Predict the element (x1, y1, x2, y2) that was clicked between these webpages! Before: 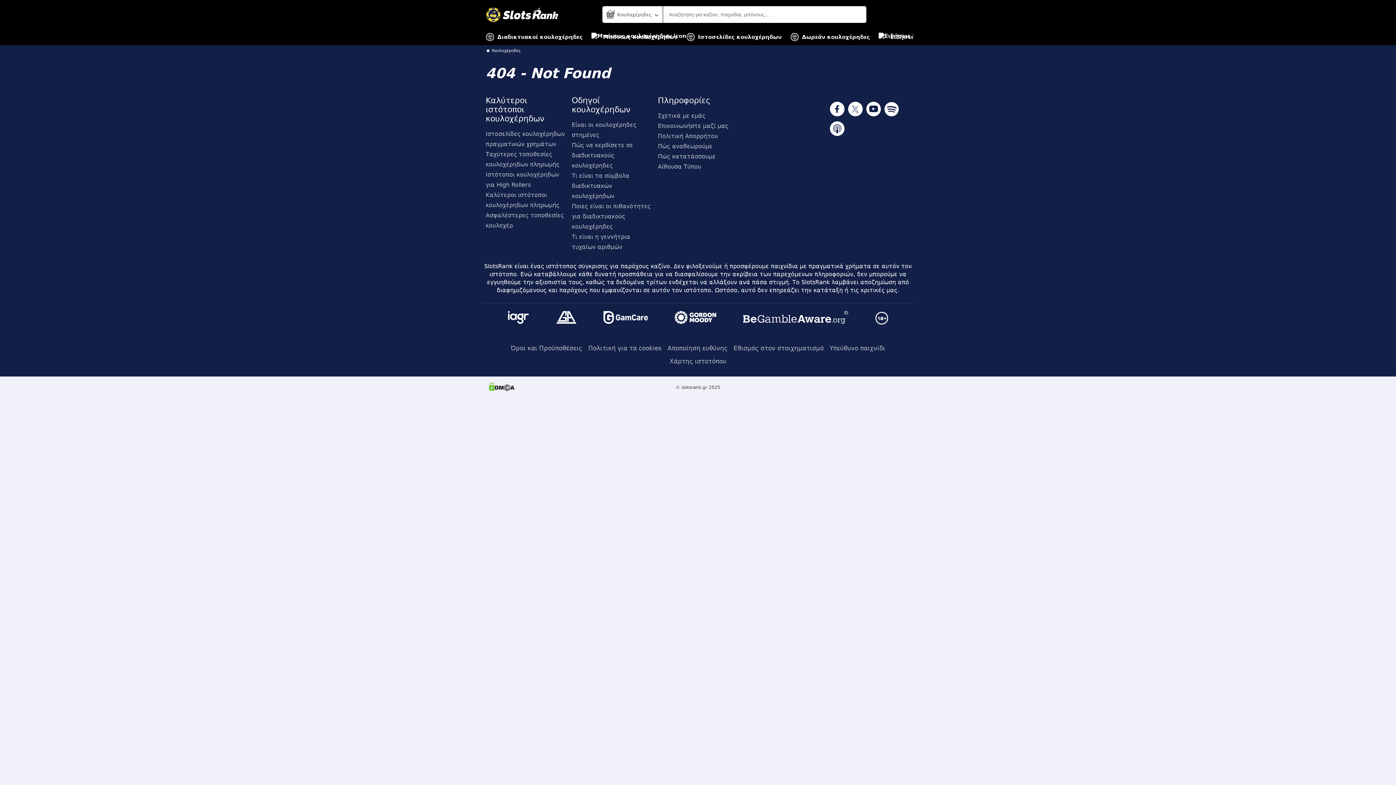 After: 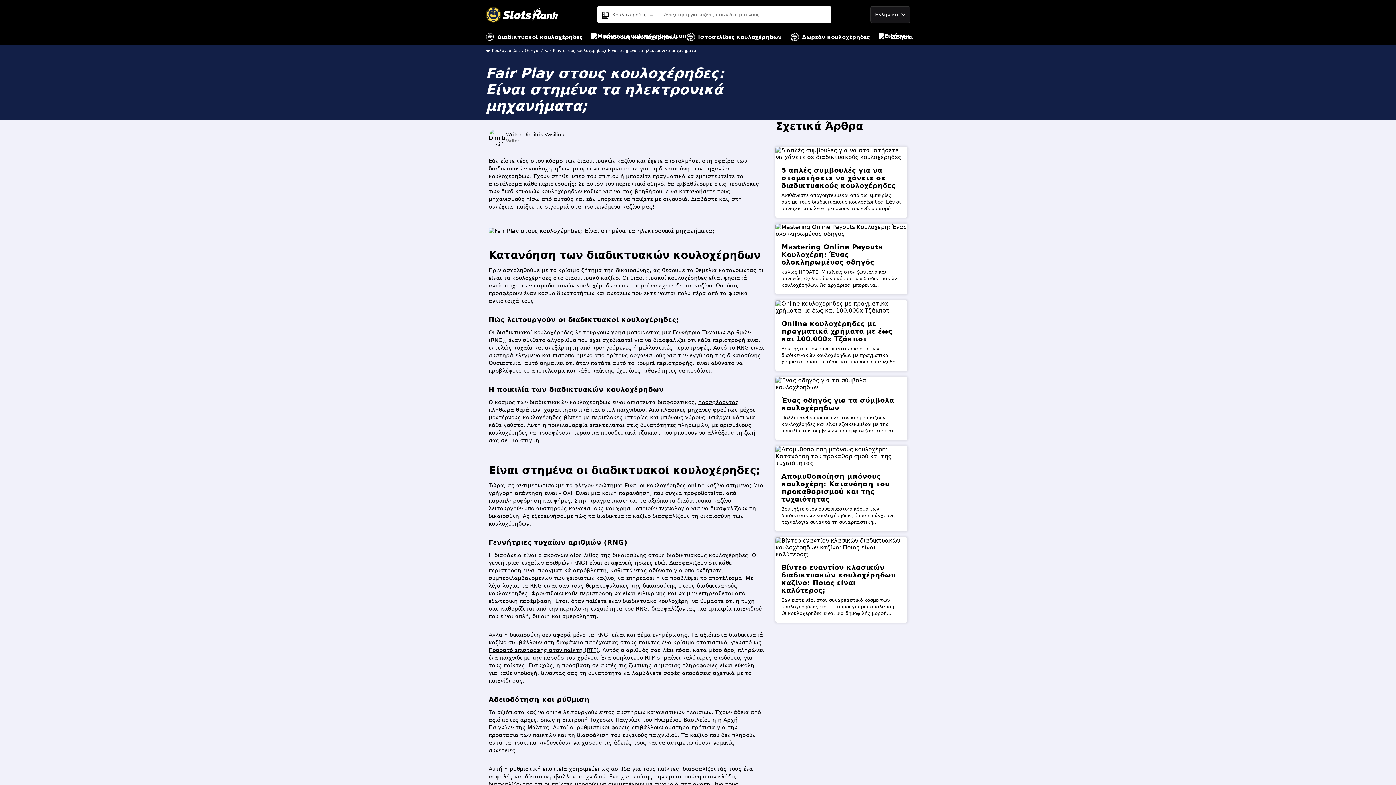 Action: bbox: (571, 120, 652, 140) label: Είναι οι κουλοχέρηδες στημένες